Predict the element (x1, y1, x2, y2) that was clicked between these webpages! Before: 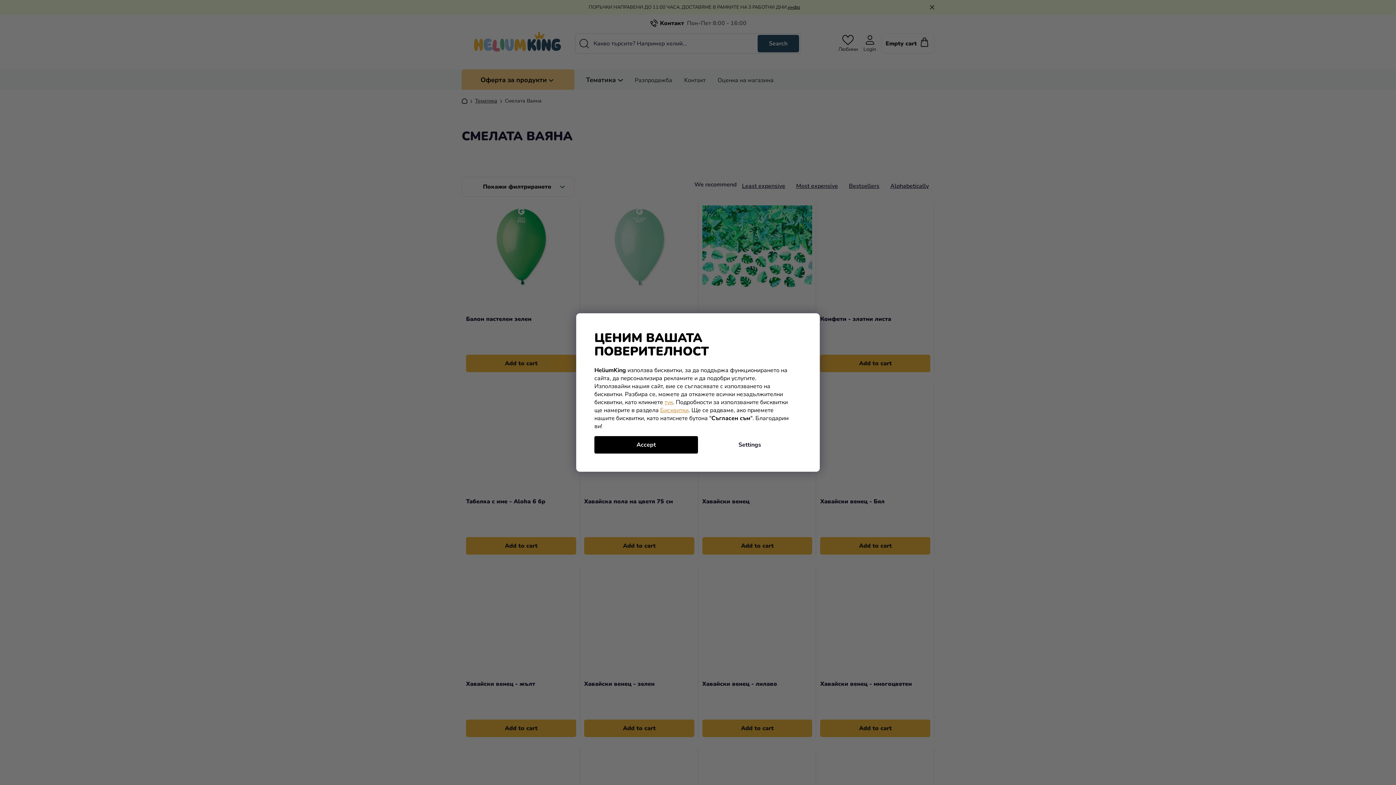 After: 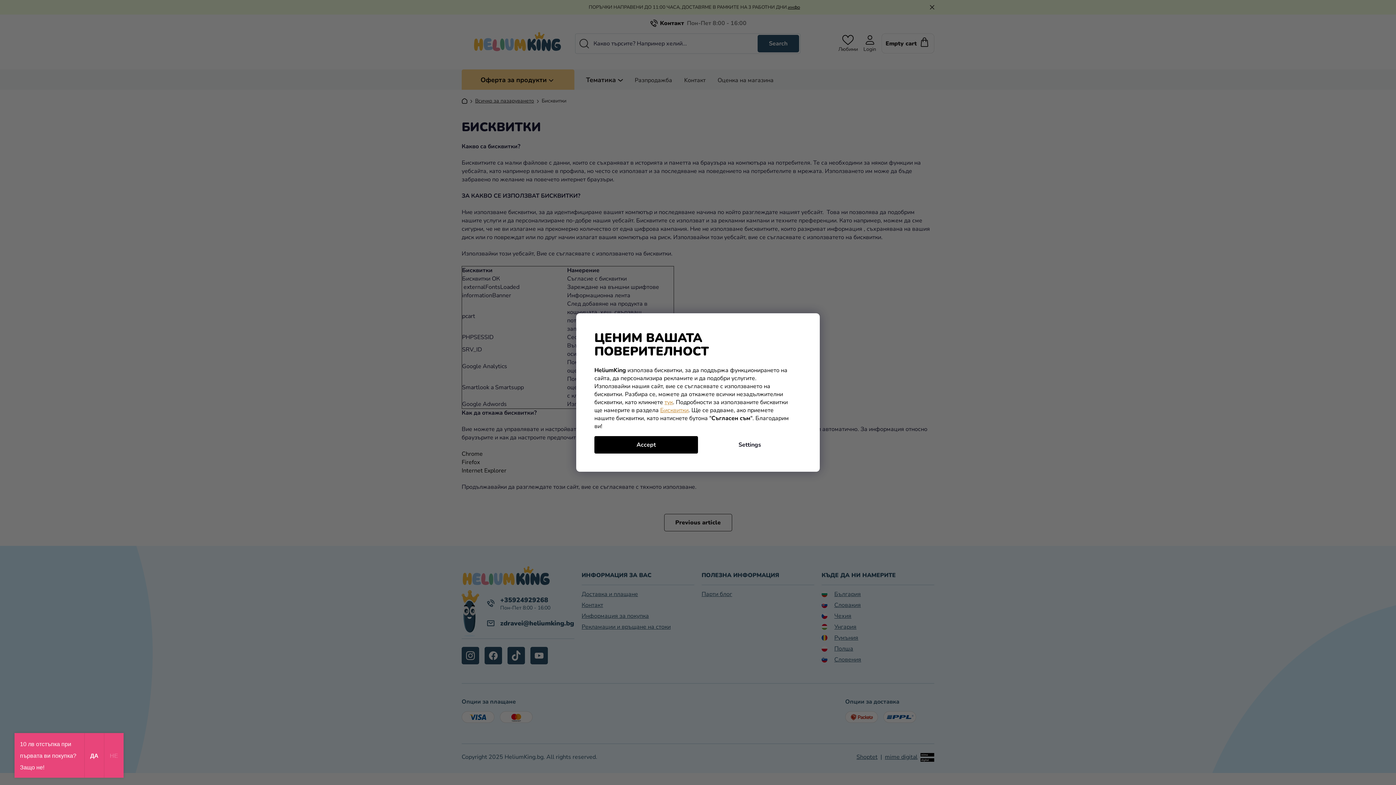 Action: label: Бисквитки bbox: (660, 406, 688, 414)